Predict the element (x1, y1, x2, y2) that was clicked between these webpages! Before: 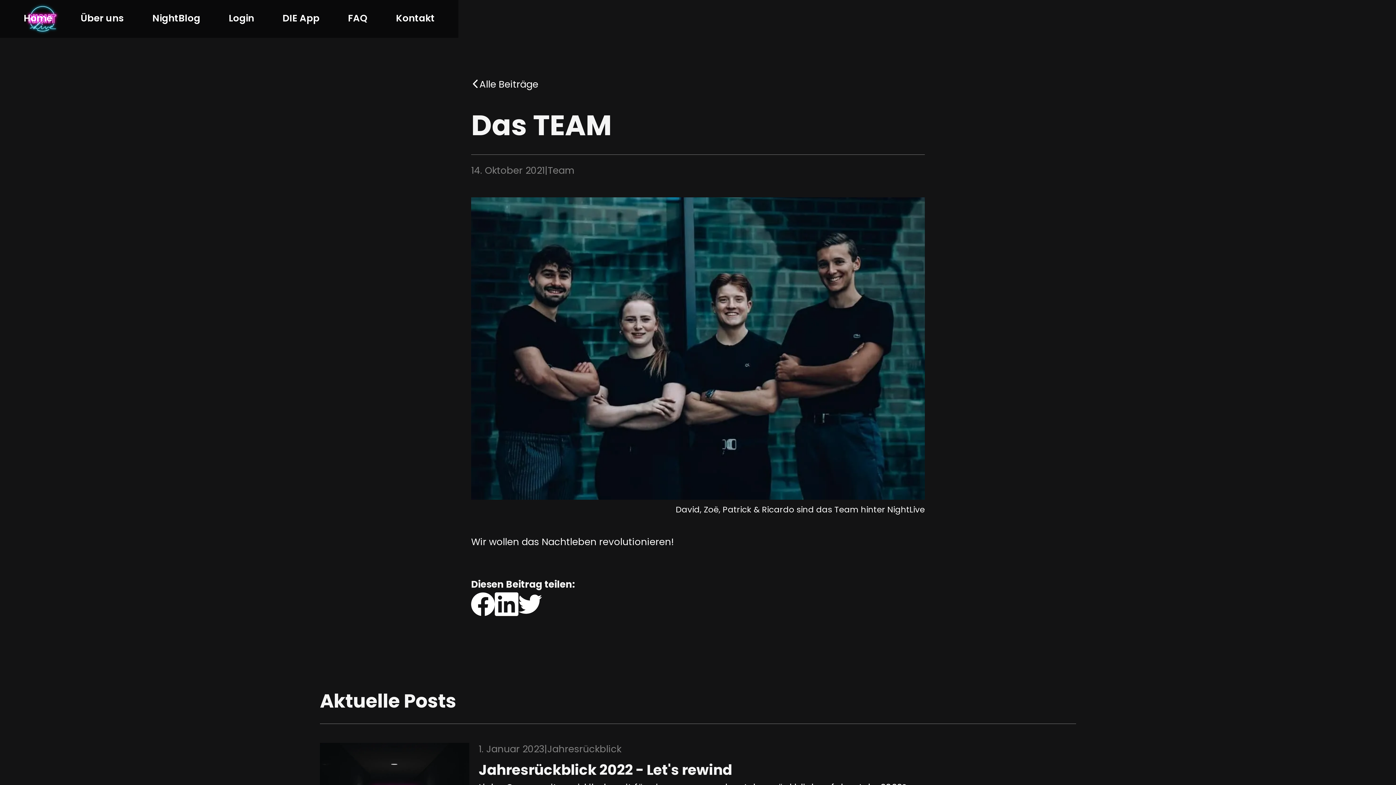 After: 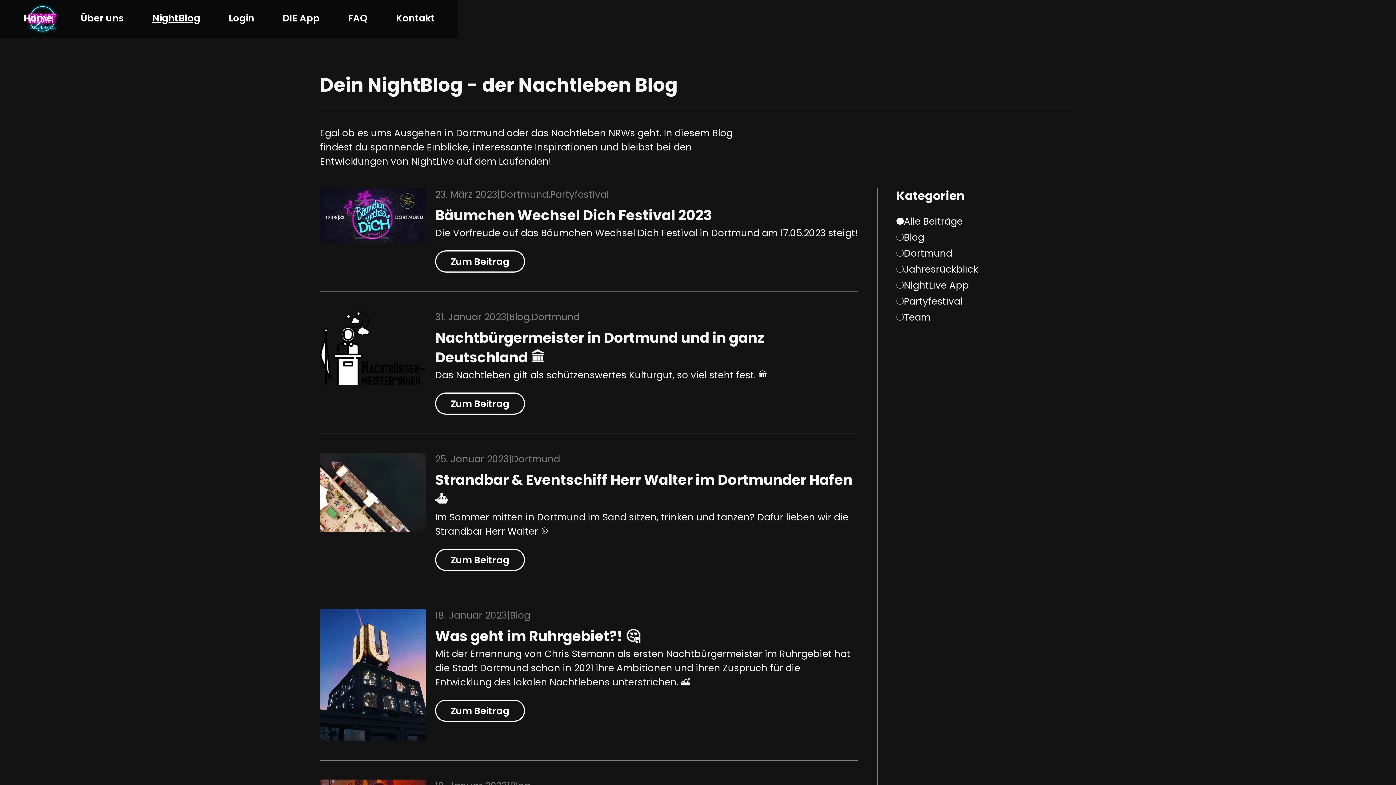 Action: label: Alle Beiträge bbox: (471, 75, 538, 92)